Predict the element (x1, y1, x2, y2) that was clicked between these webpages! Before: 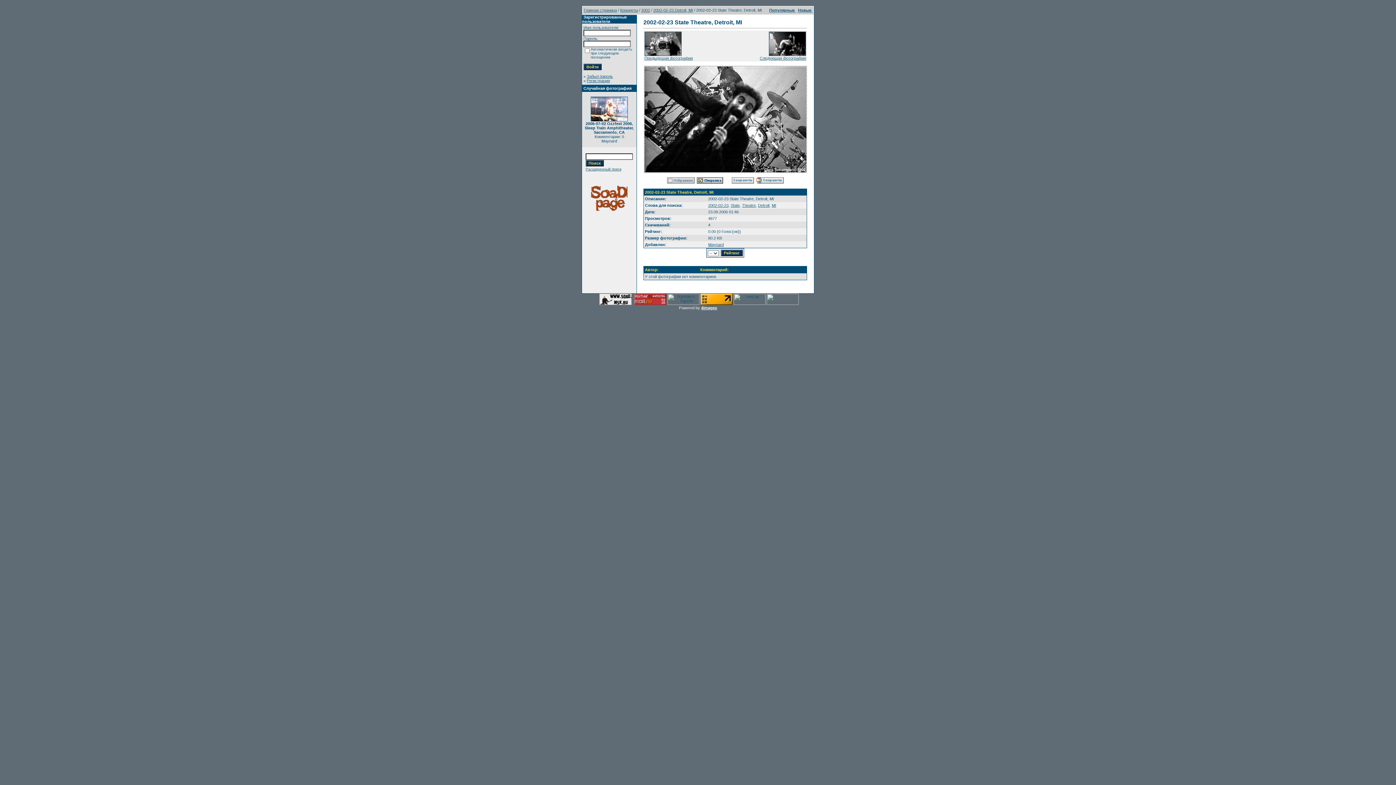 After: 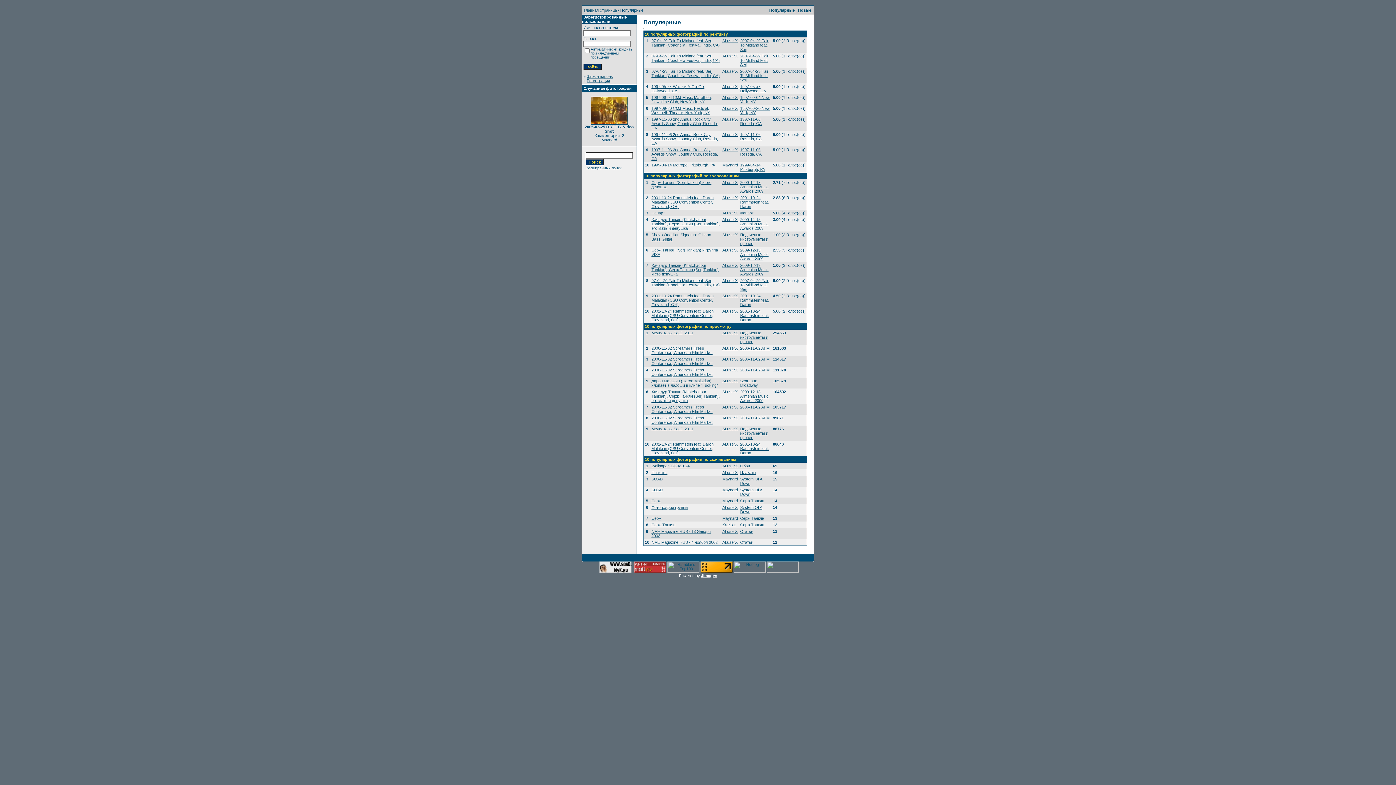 Action: bbox: (769, 8, 796, 12) label: Популярные 